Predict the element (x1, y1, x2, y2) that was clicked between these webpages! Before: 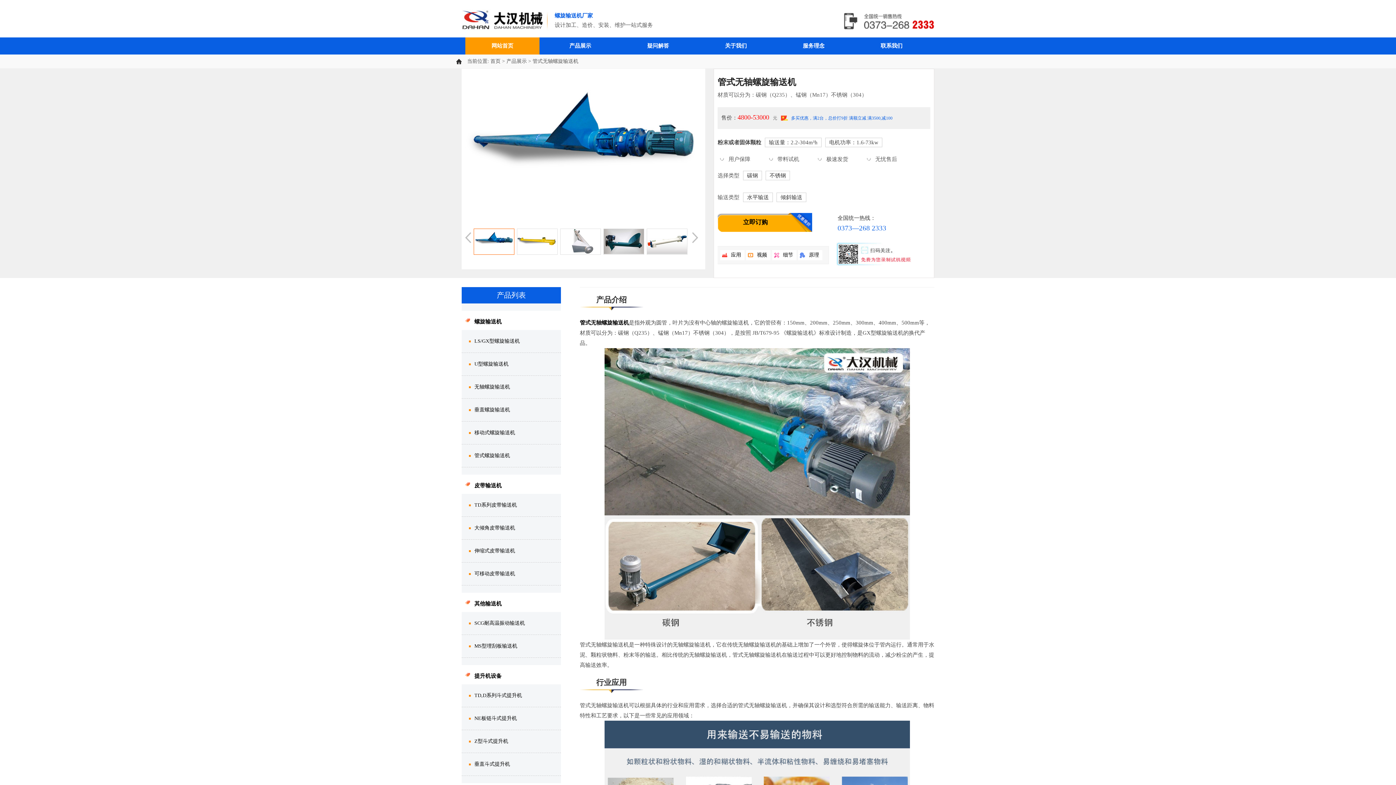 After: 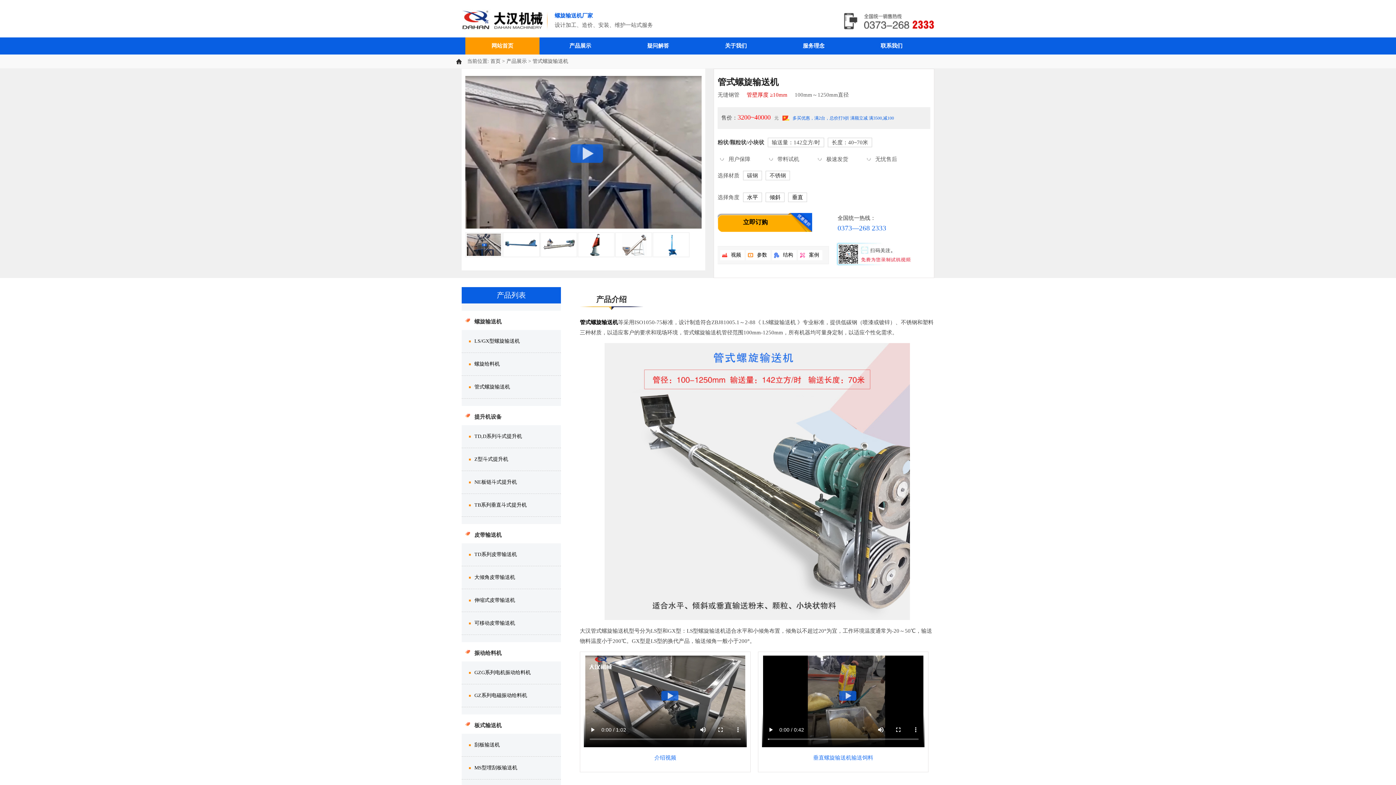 Action: bbox: (474, 453, 510, 458) label: 管式螺旋输送机